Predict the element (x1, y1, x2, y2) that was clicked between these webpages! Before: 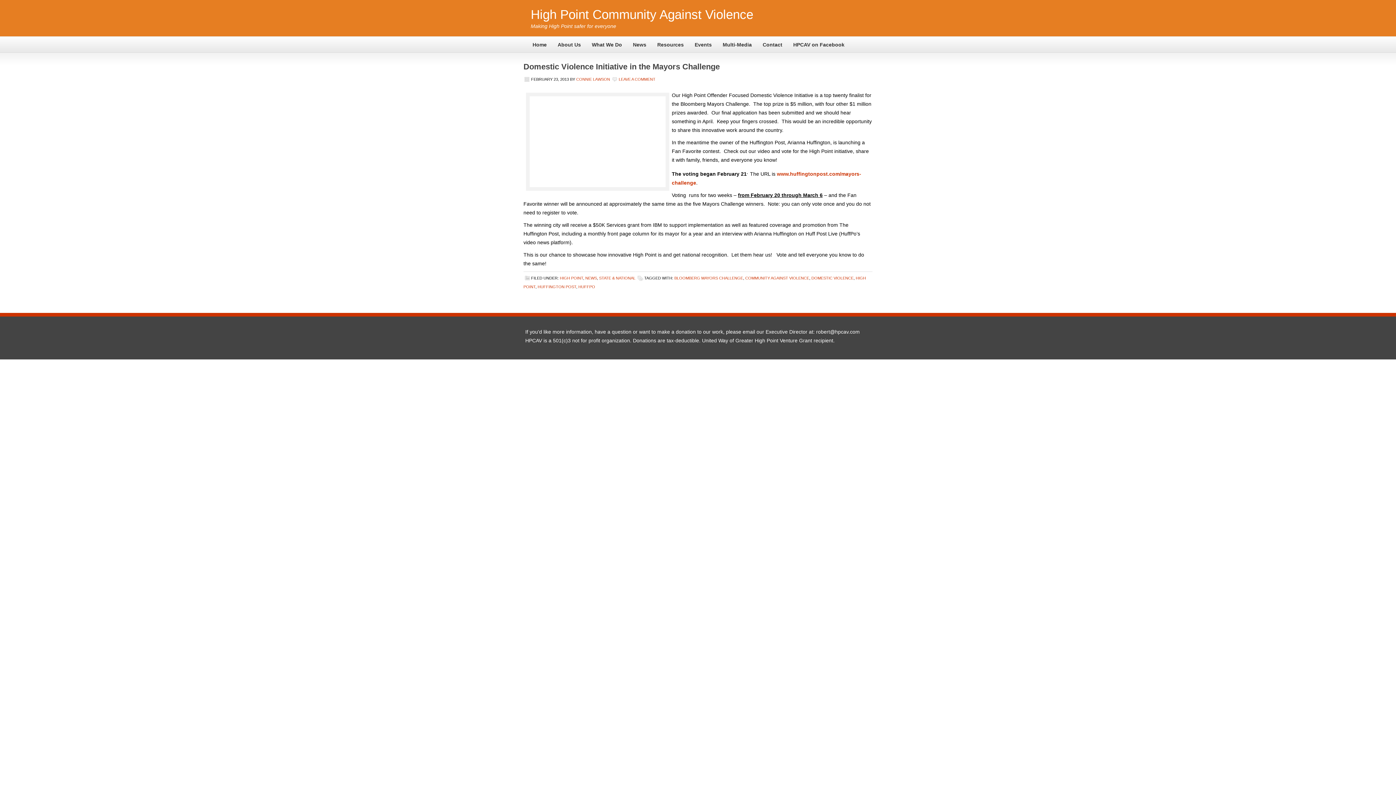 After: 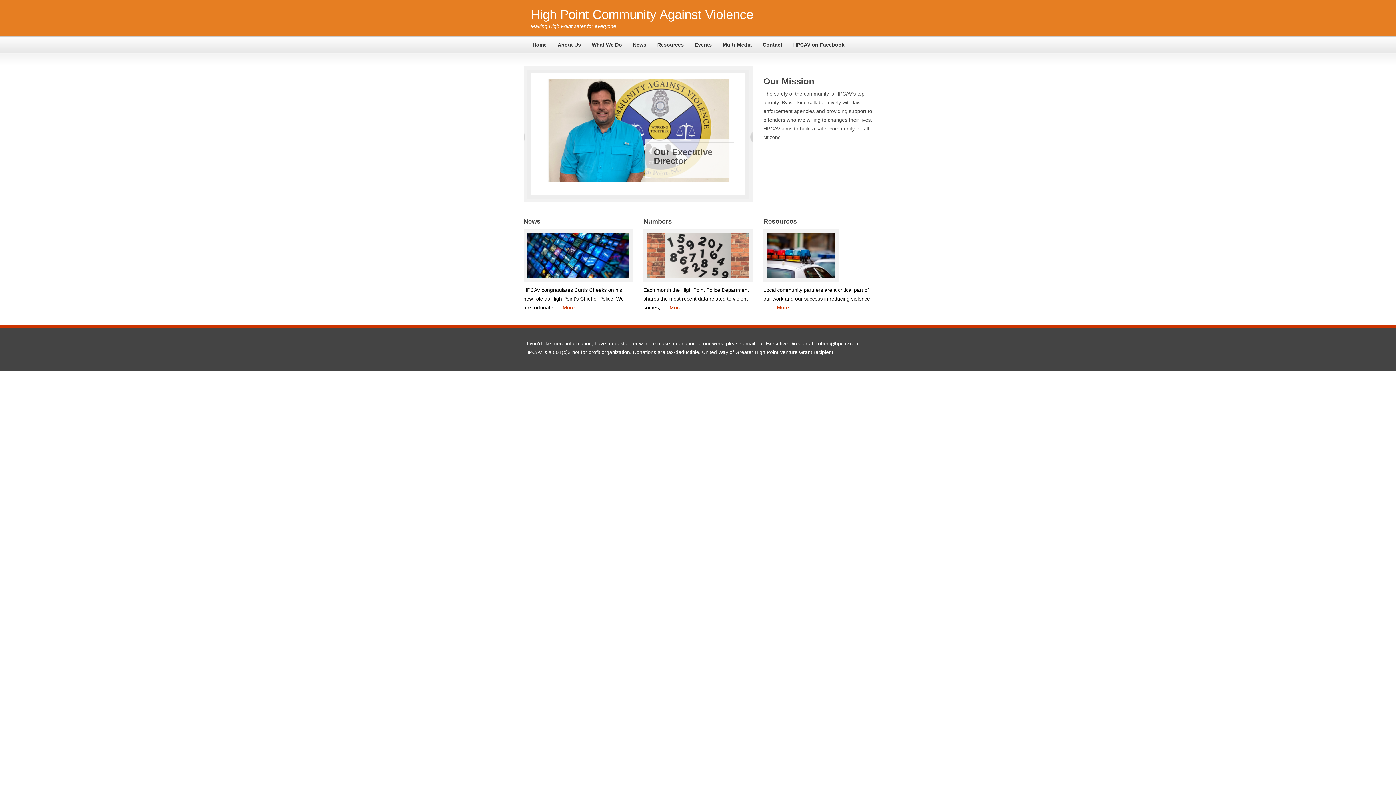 Action: label: High Point Community Against Violence bbox: (530, 7, 753, 21)